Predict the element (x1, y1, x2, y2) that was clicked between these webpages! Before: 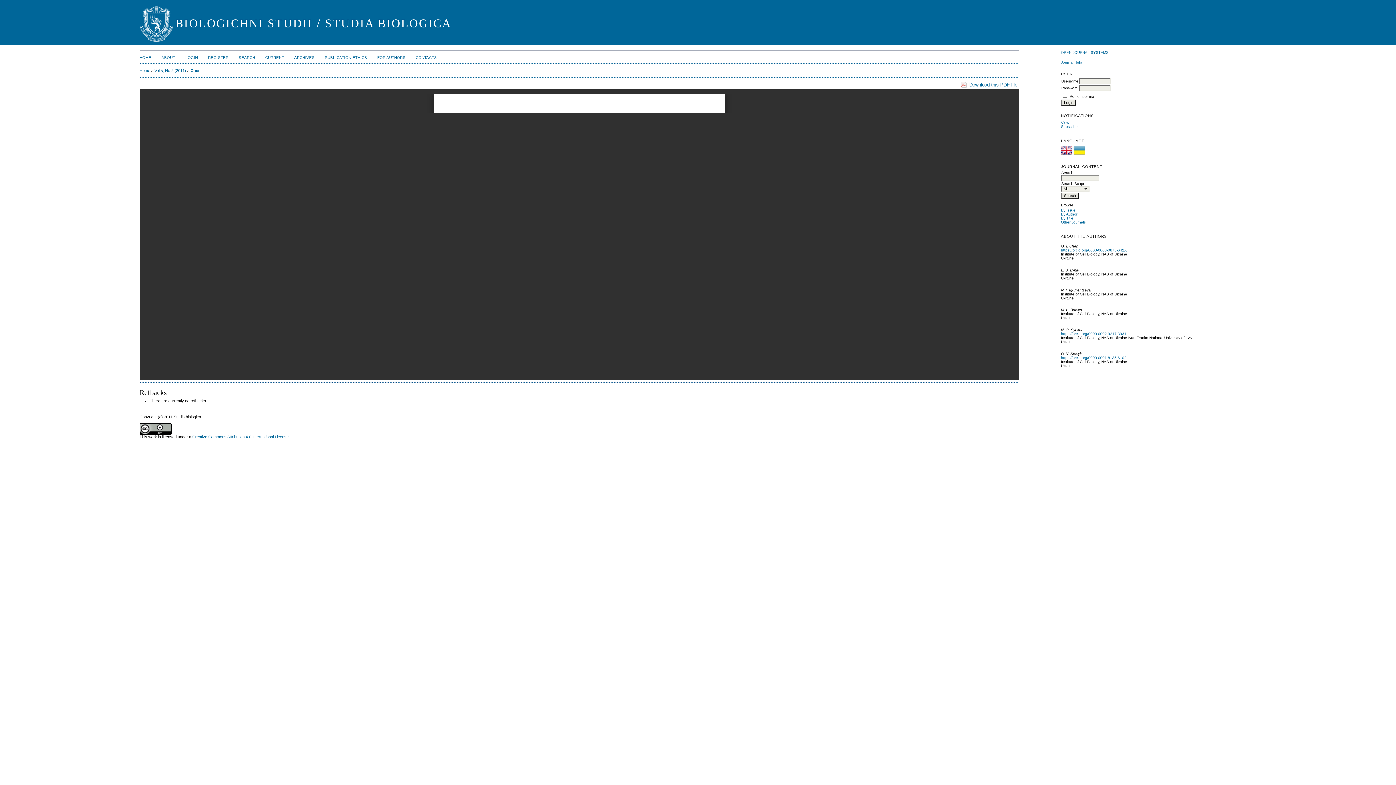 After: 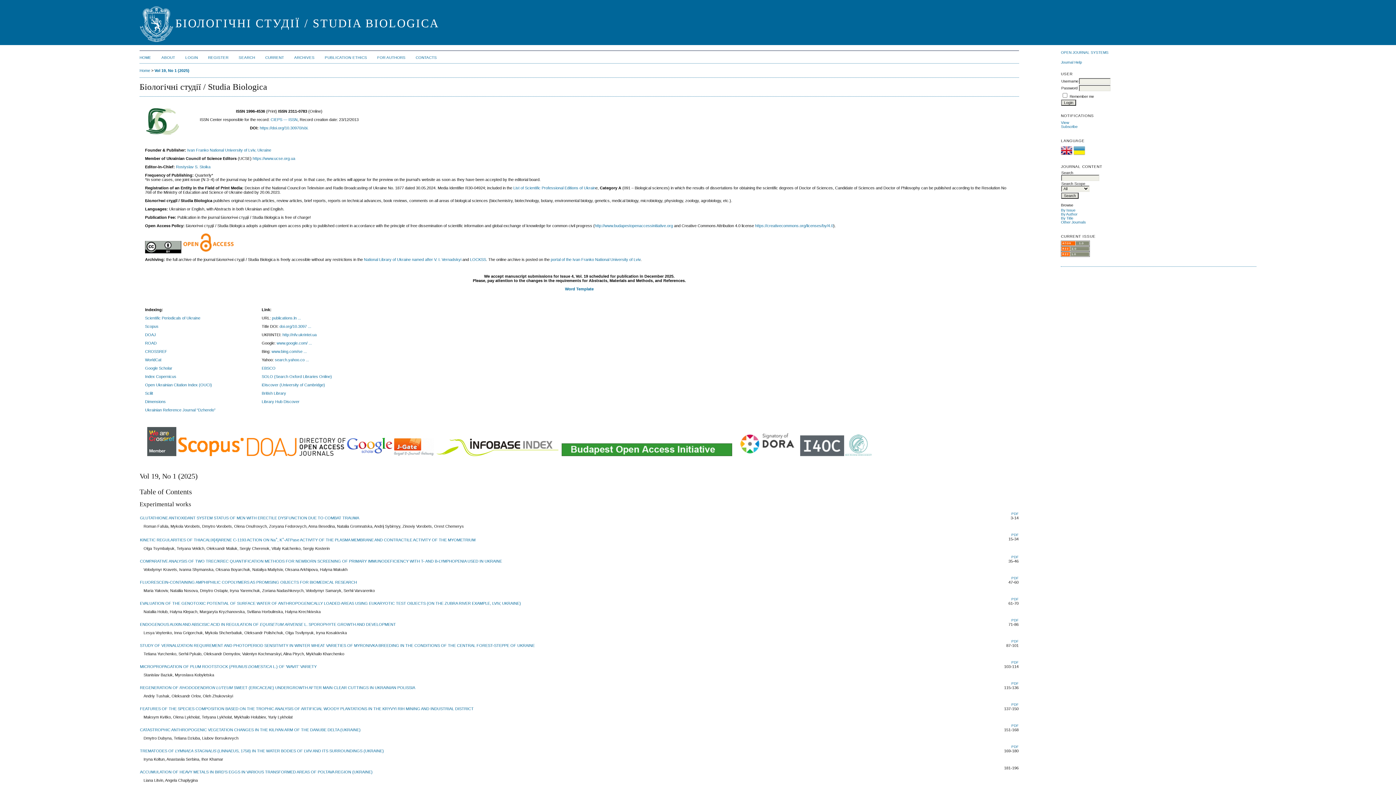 Action: label: HOME bbox: (139, 55, 151, 59)